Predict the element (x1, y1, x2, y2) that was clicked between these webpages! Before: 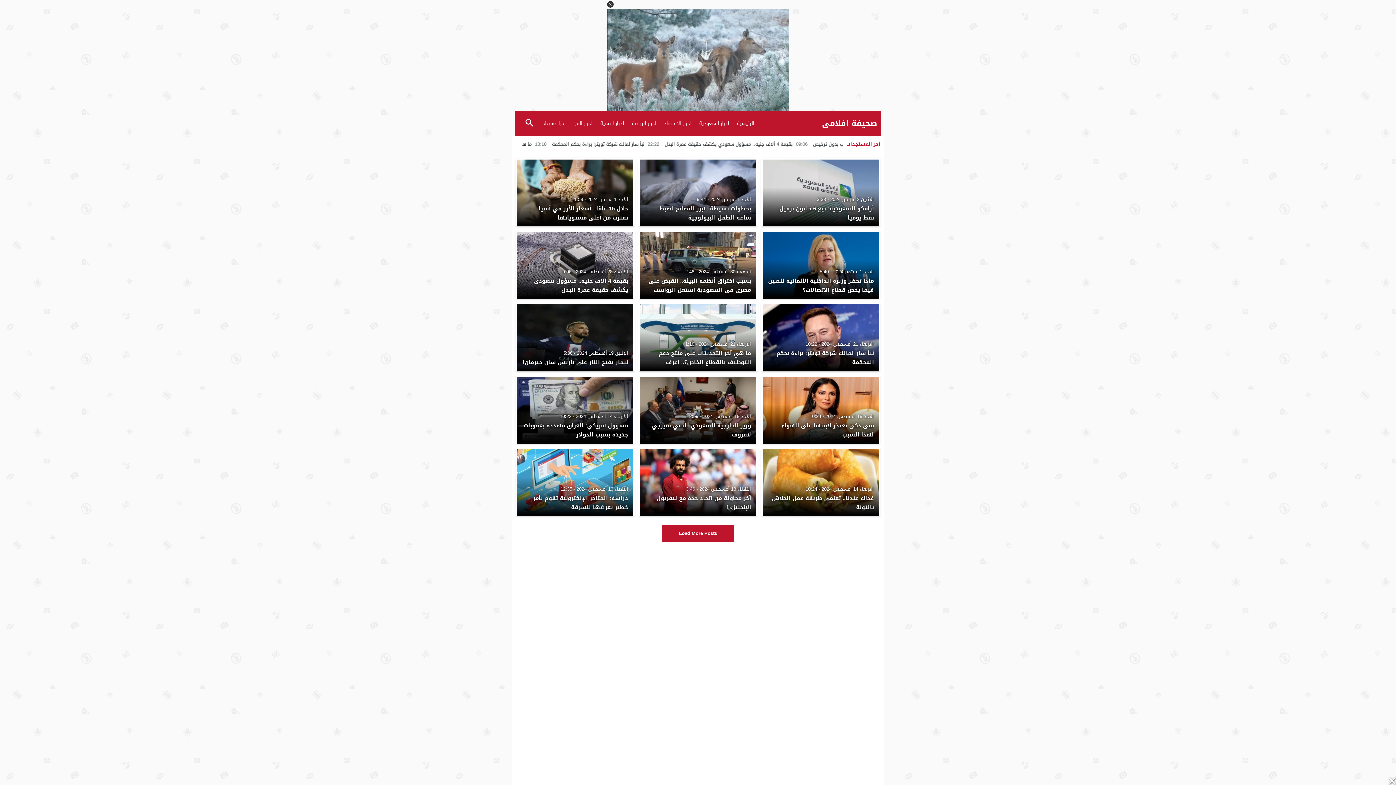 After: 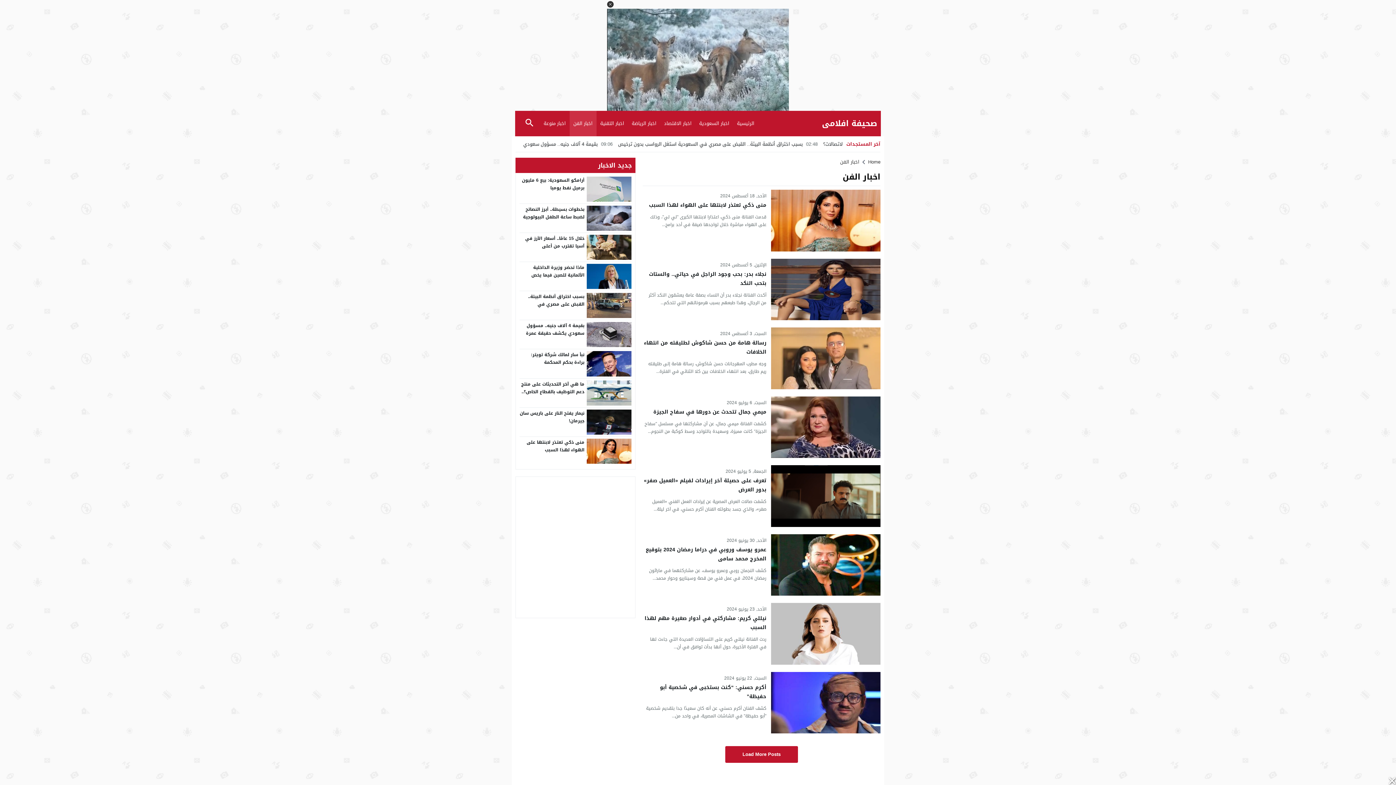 Action: label: اخبار الفن bbox: (569, 110, 596, 136)